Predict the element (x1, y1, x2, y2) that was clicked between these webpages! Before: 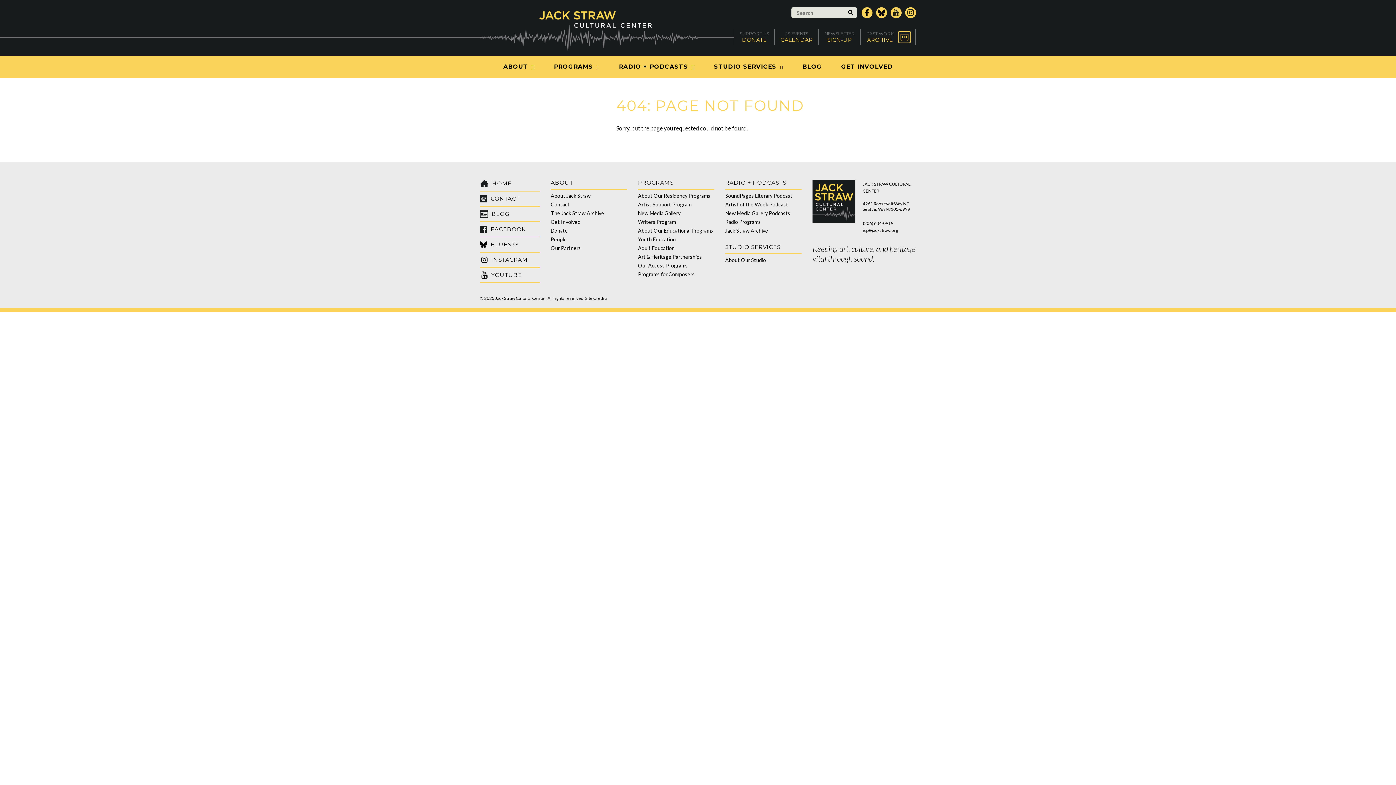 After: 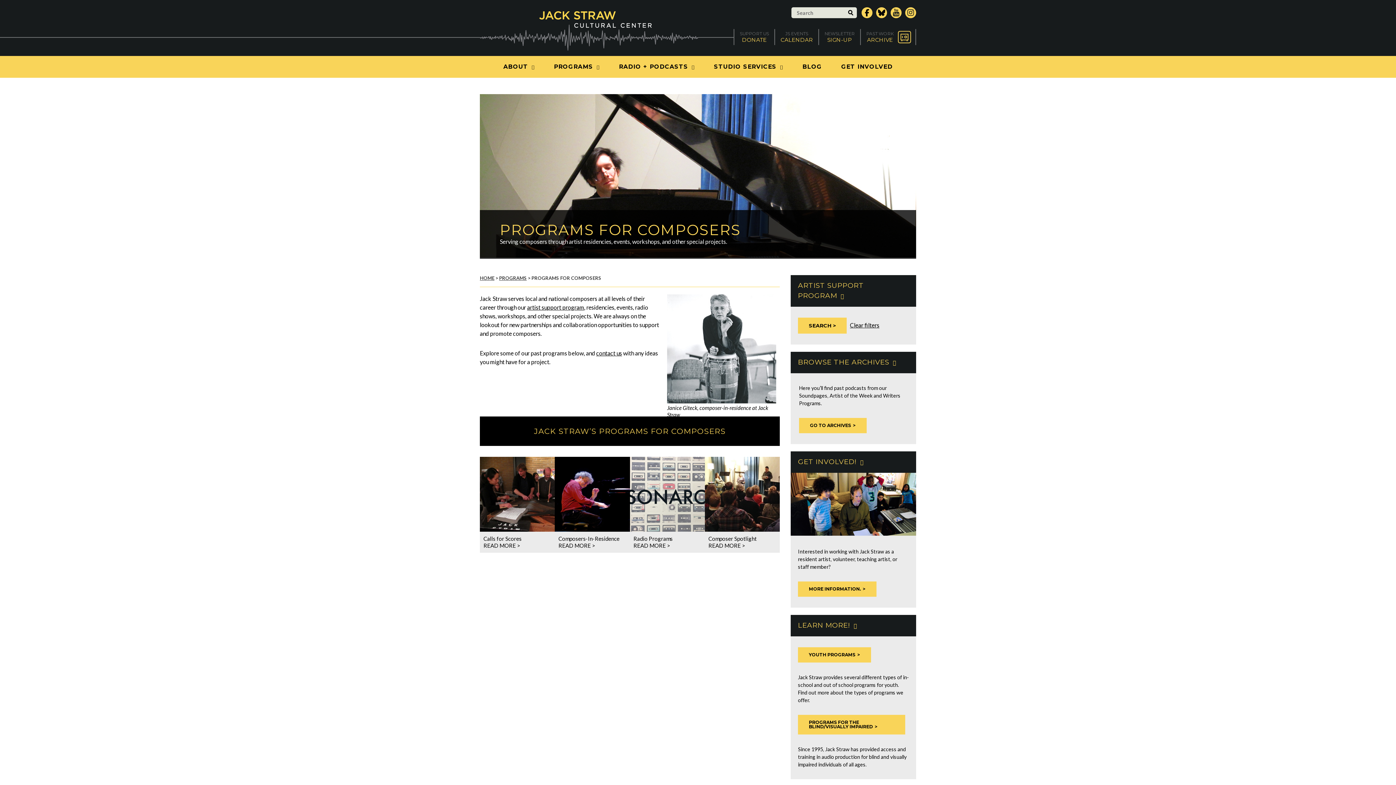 Action: label: Programs for Composers bbox: (638, 271, 694, 277)